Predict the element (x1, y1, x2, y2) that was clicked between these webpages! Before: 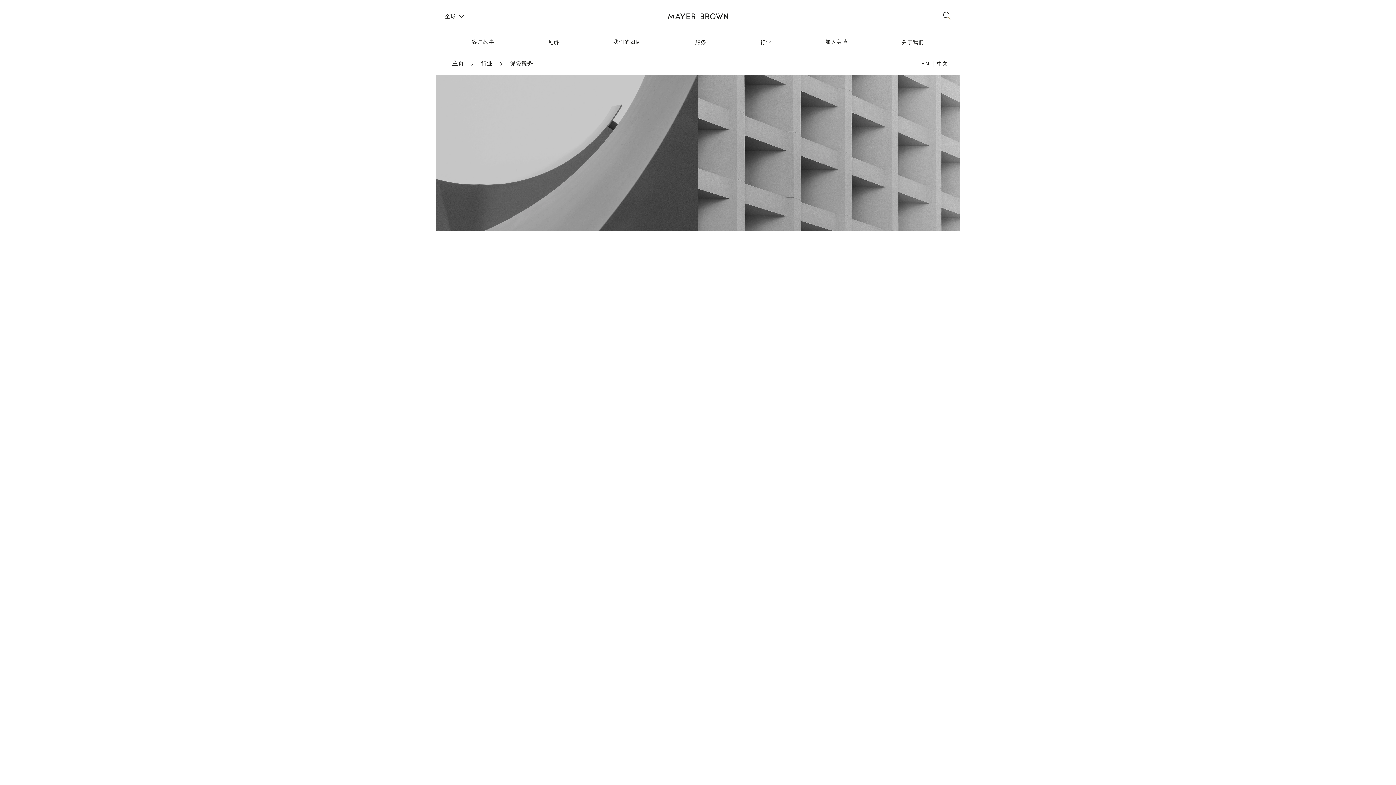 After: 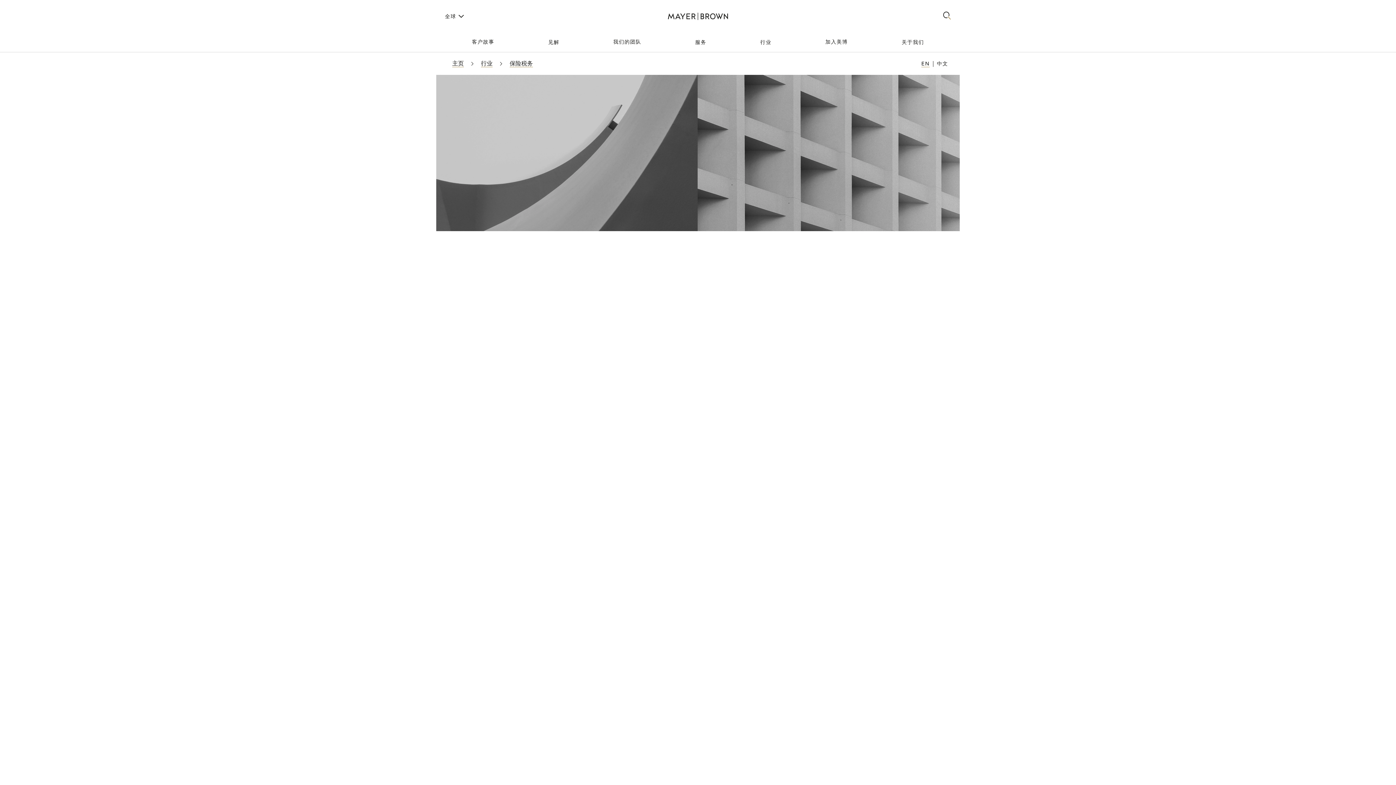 Action: bbox: (874, 32, 951, 51) label: 关于我们